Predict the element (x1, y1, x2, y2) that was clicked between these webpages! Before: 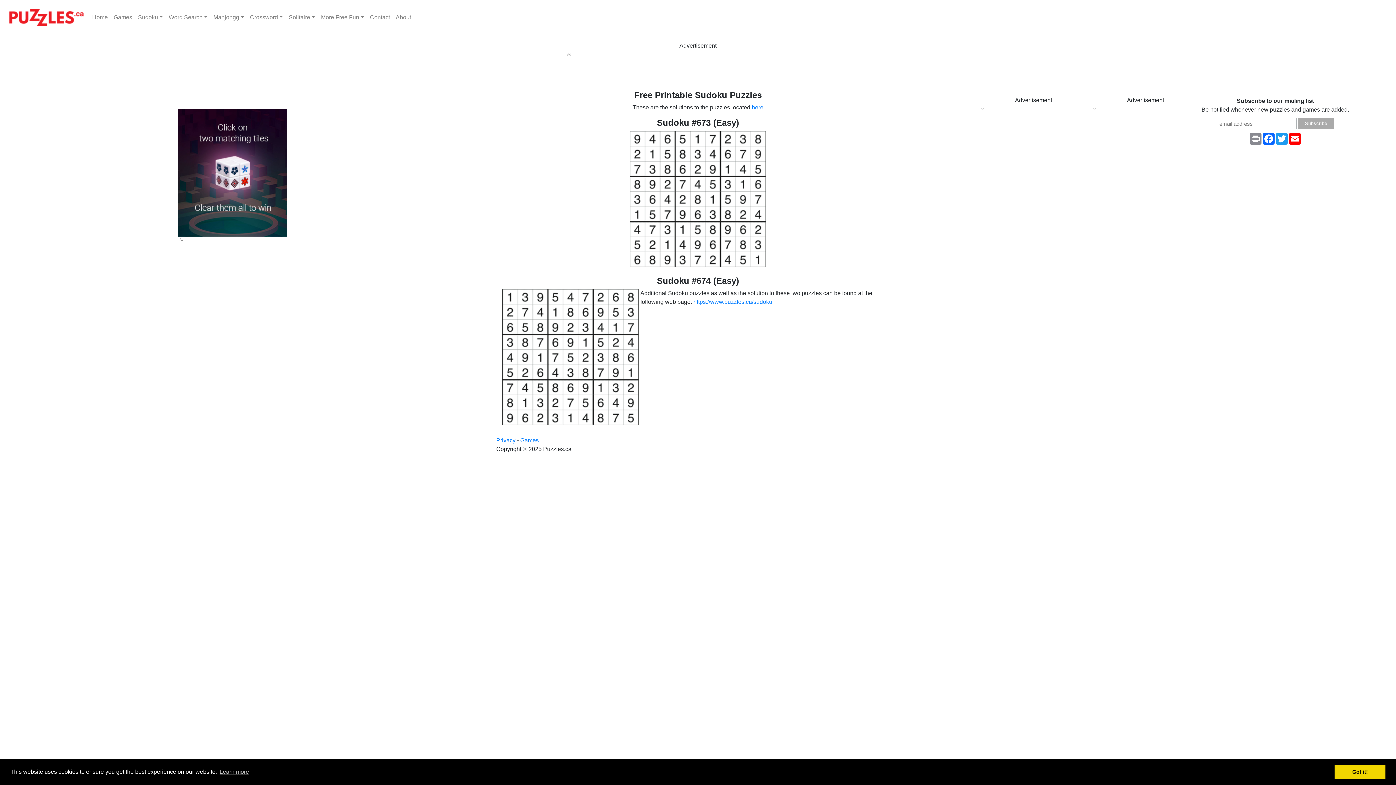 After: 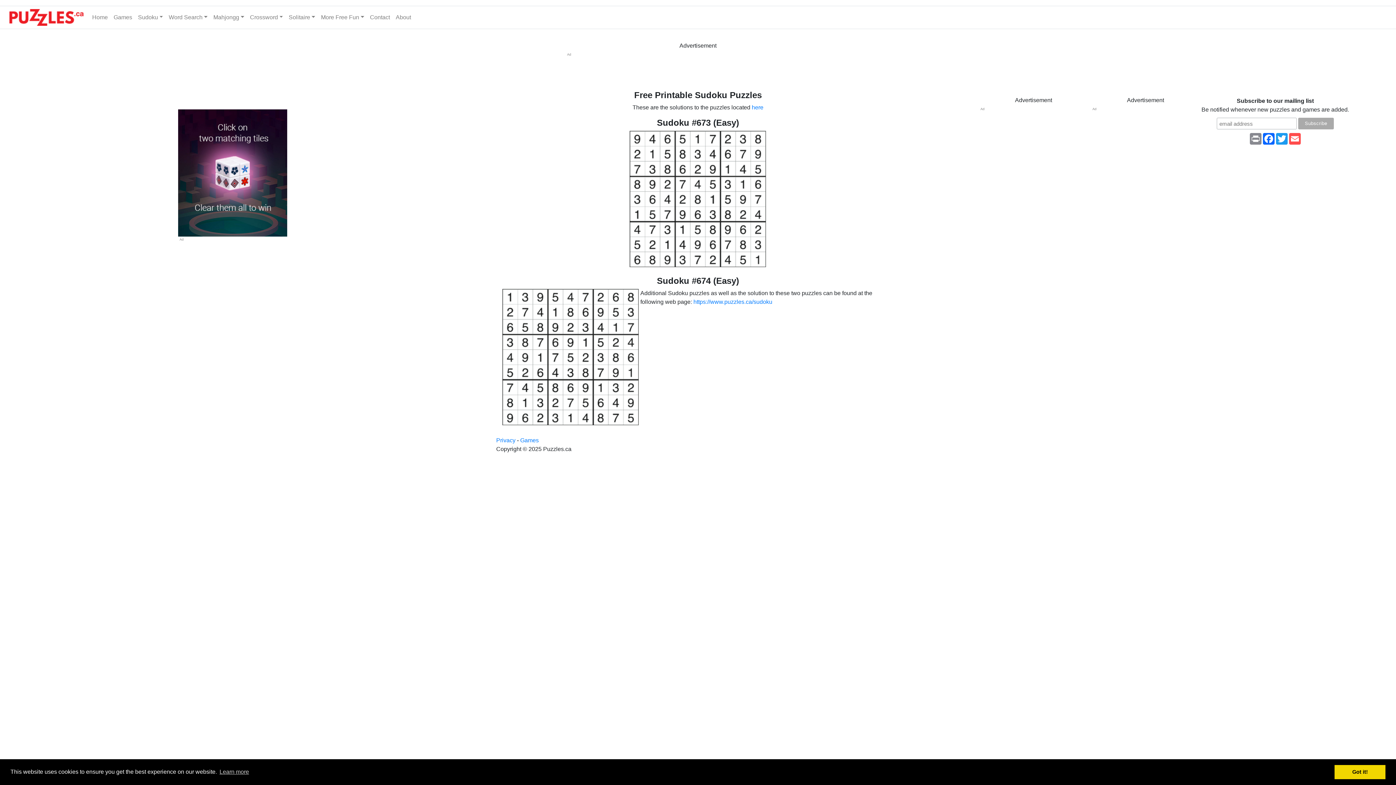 Action: bbox: (1288, 133, 1301, 144) label: Email